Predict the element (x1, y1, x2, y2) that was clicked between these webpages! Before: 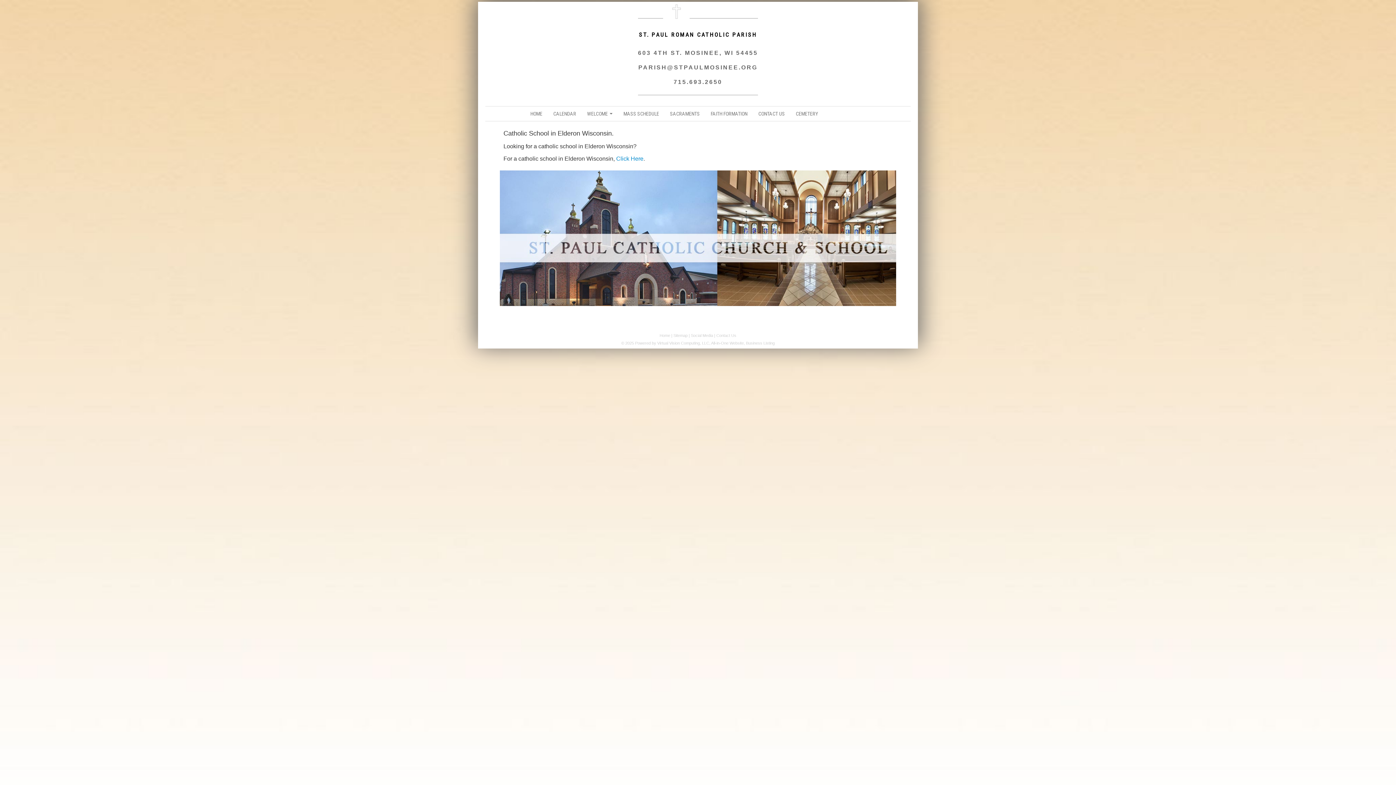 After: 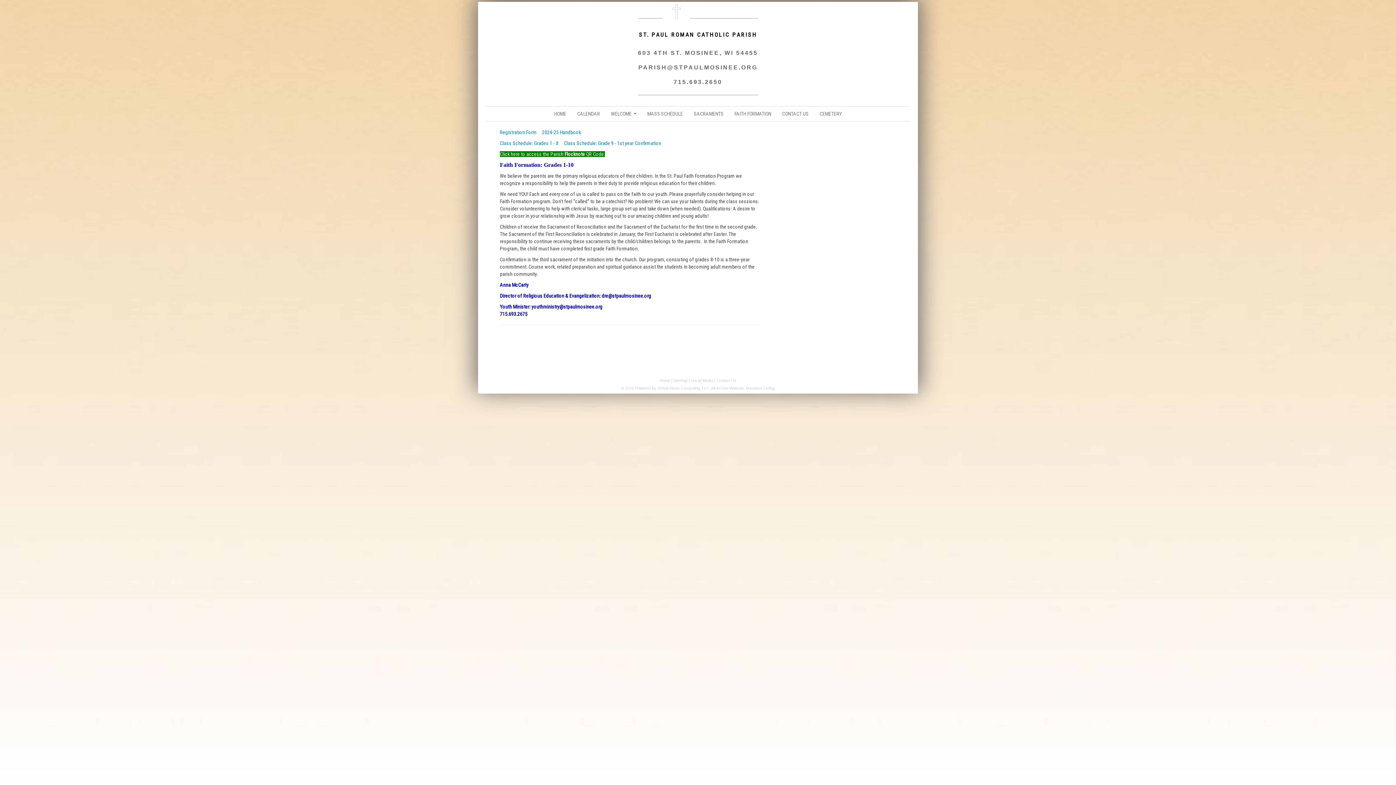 Action: label: FAITH FORMATION bbox: (705, 106, 753, 121)